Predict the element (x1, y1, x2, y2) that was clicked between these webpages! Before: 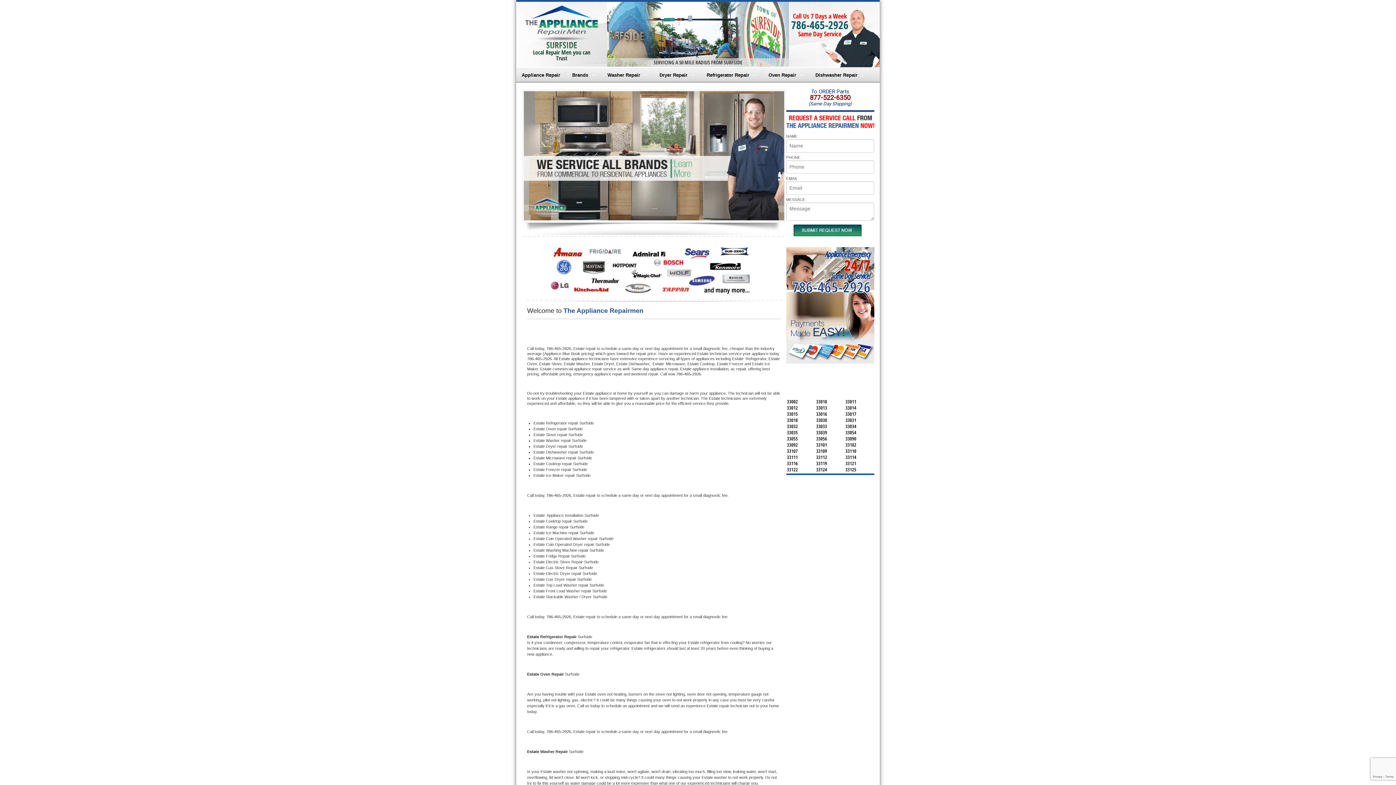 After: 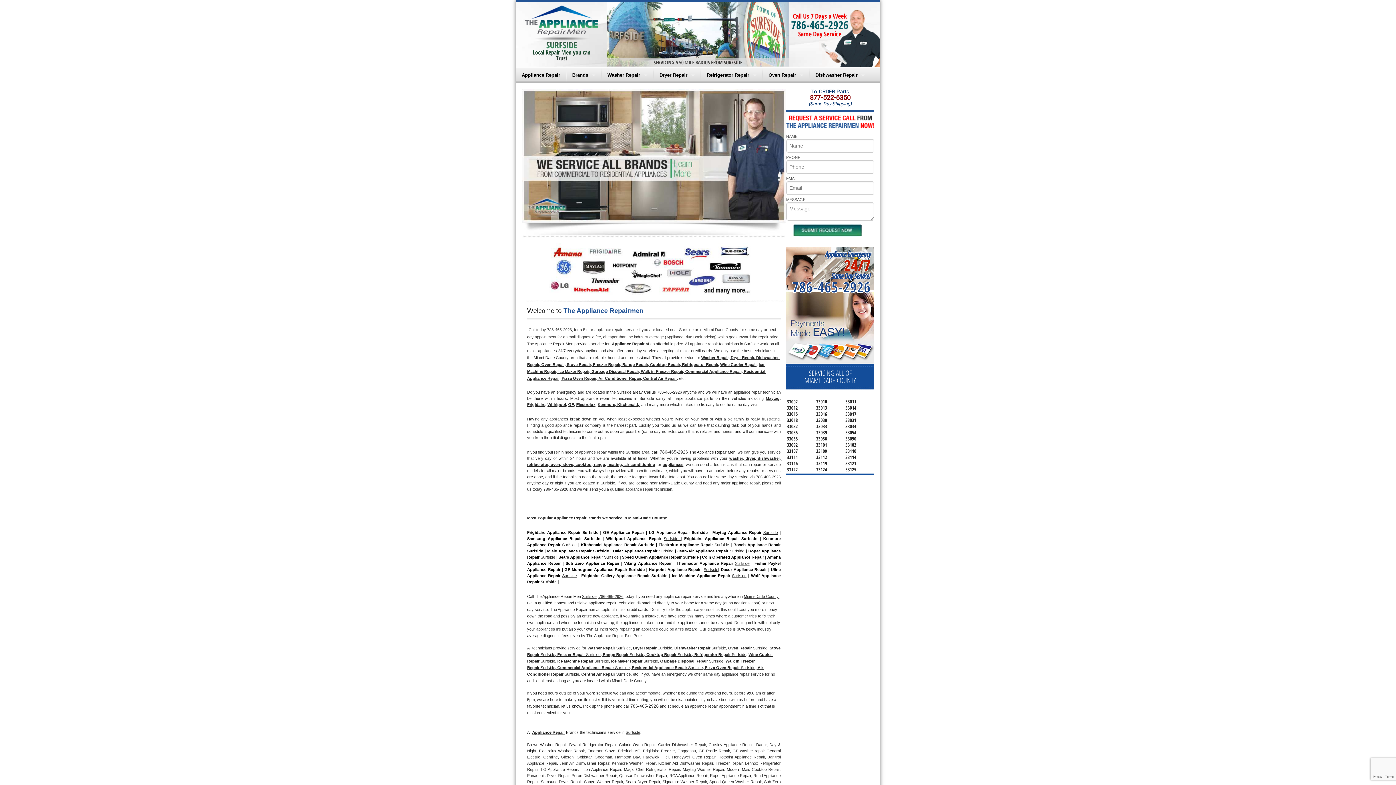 Action: bbox: (516, 67, 565, 82) label: Appliance Repair